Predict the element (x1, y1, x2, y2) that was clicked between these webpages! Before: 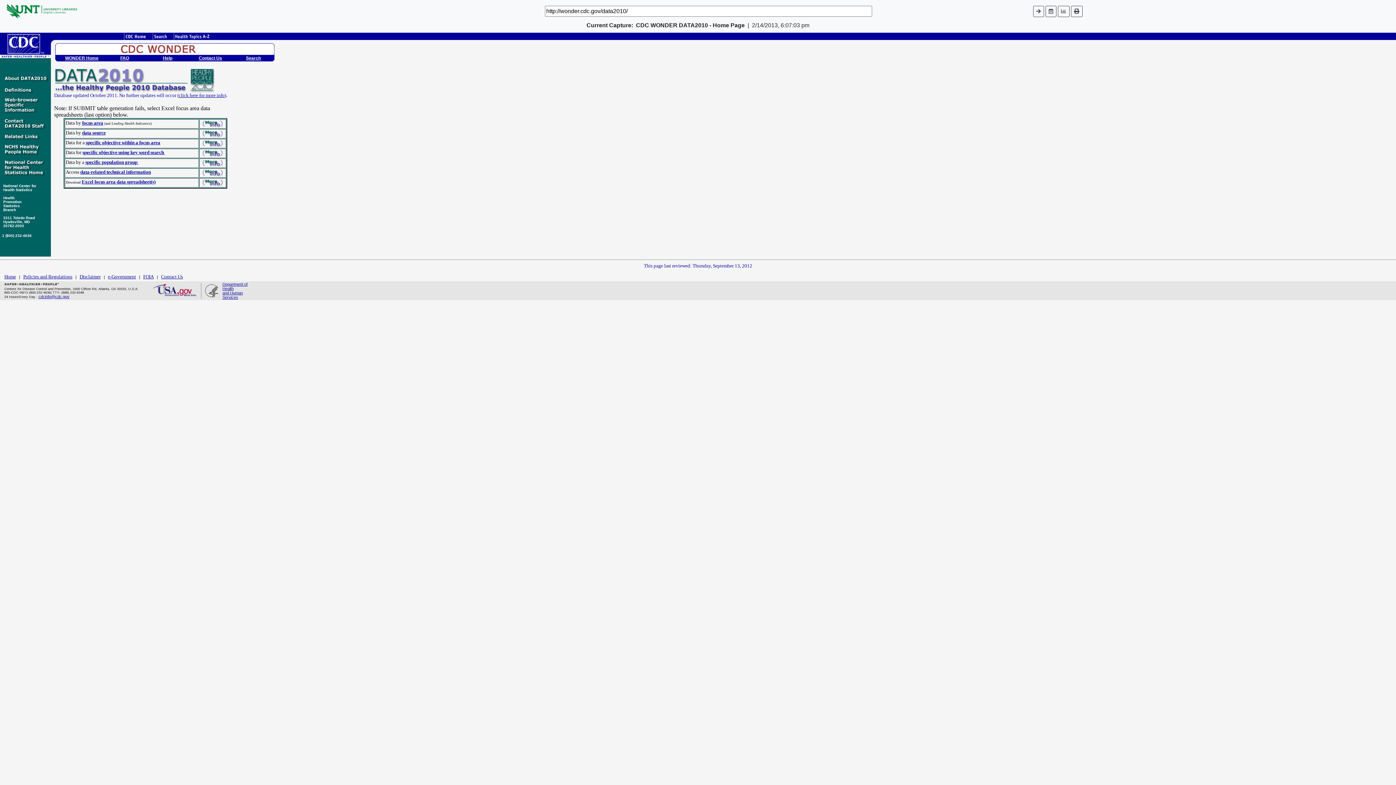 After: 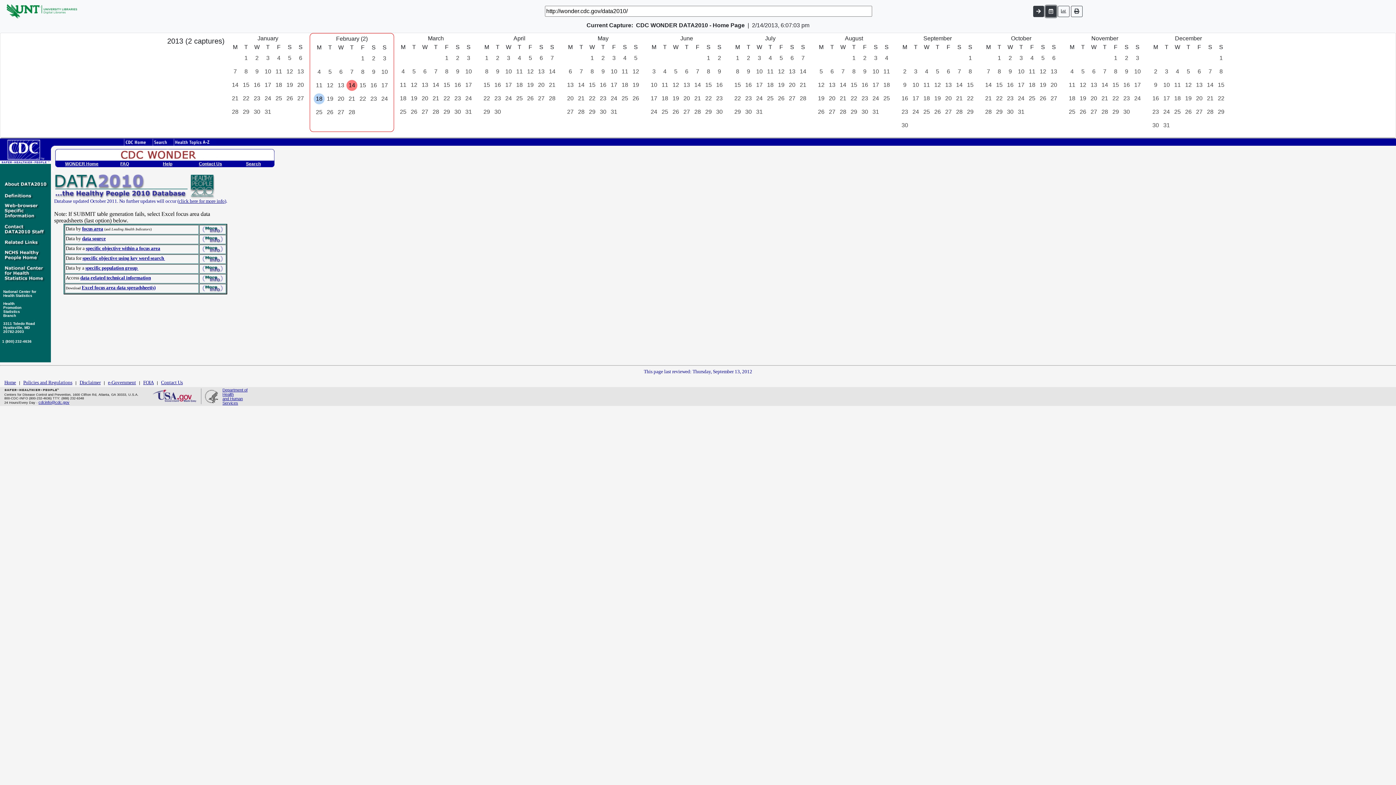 Action: bbox: (1045, 5, 1056, 16)